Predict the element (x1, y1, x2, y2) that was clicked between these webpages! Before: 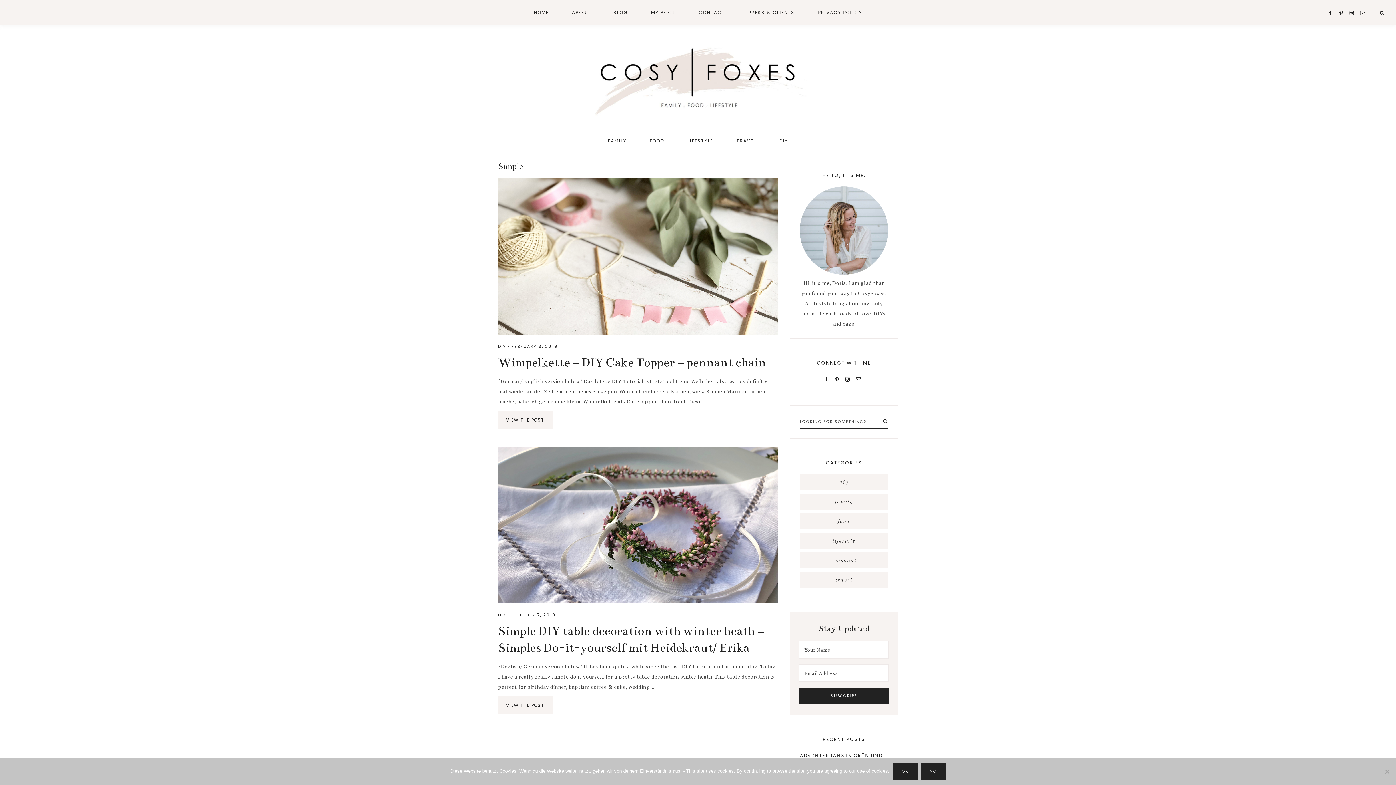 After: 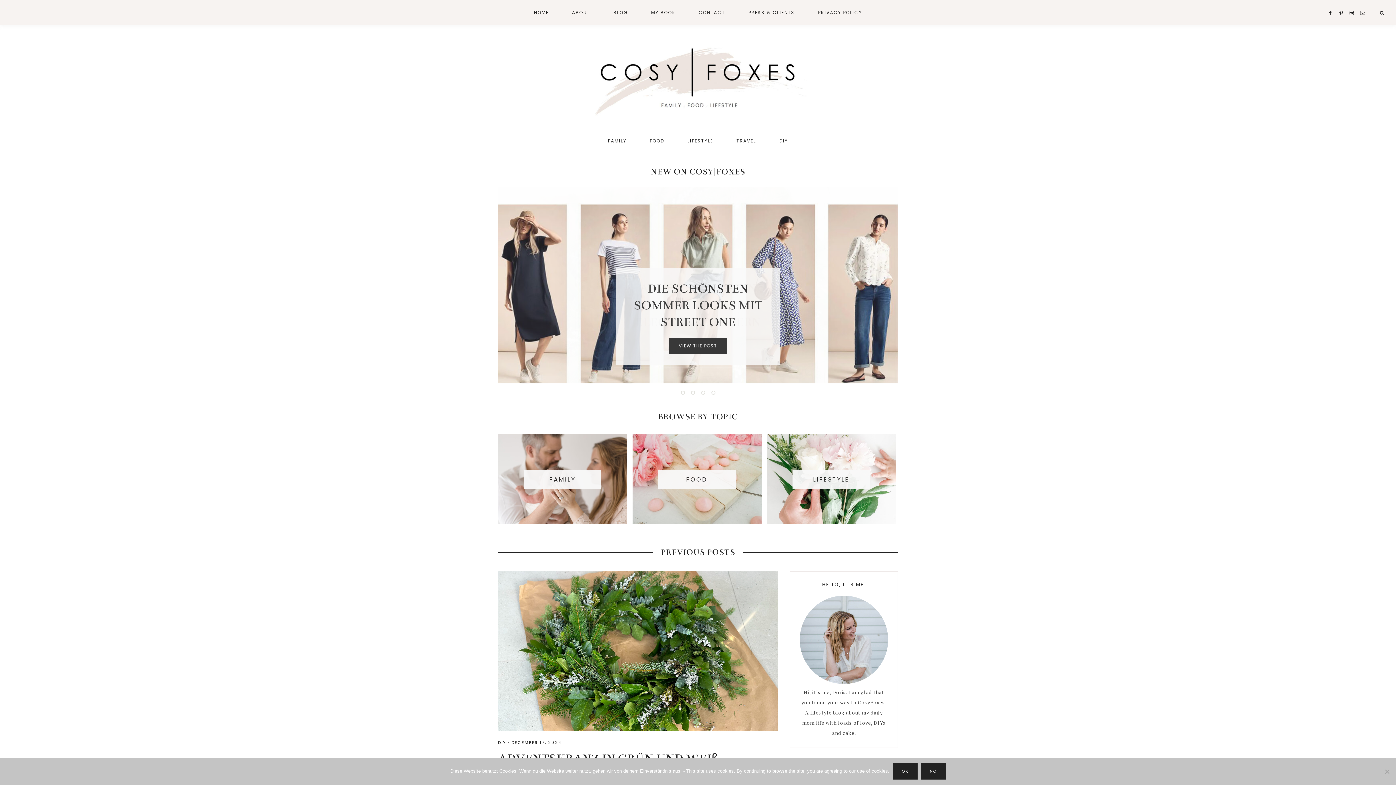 Action: bbox: (523, 0, 559, 24) label: HOME